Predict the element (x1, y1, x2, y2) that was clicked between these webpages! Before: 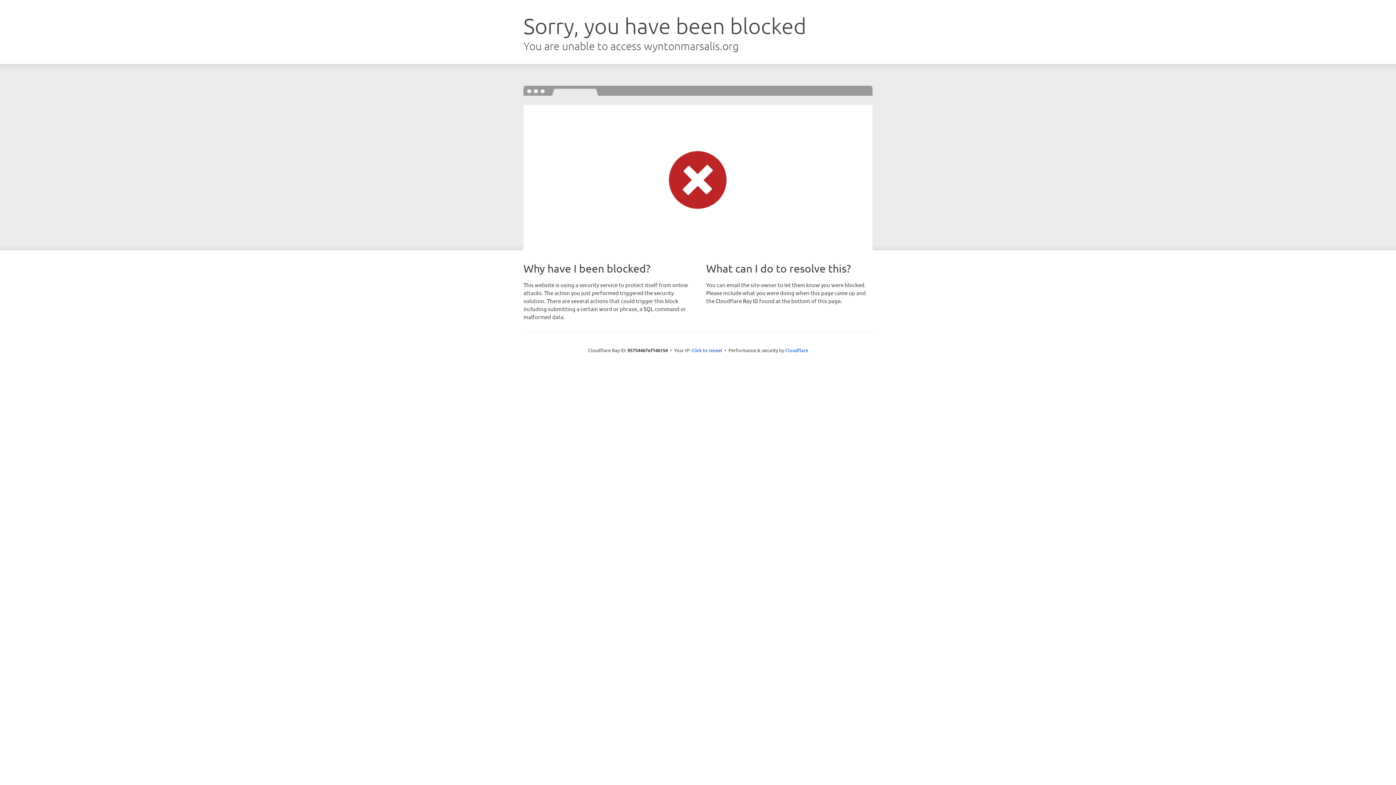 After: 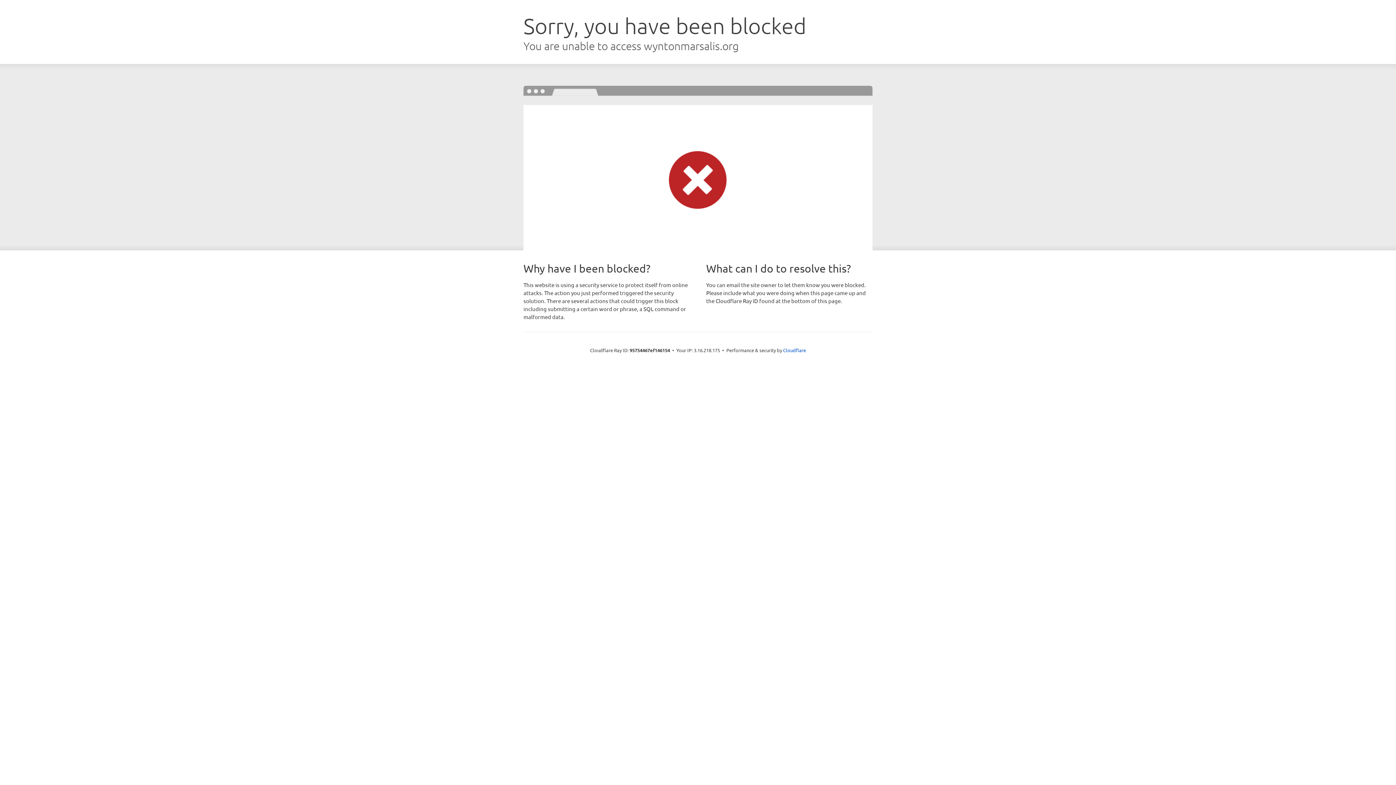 Action: bbox: (691, 346, 722, 353) label: Click to reveal